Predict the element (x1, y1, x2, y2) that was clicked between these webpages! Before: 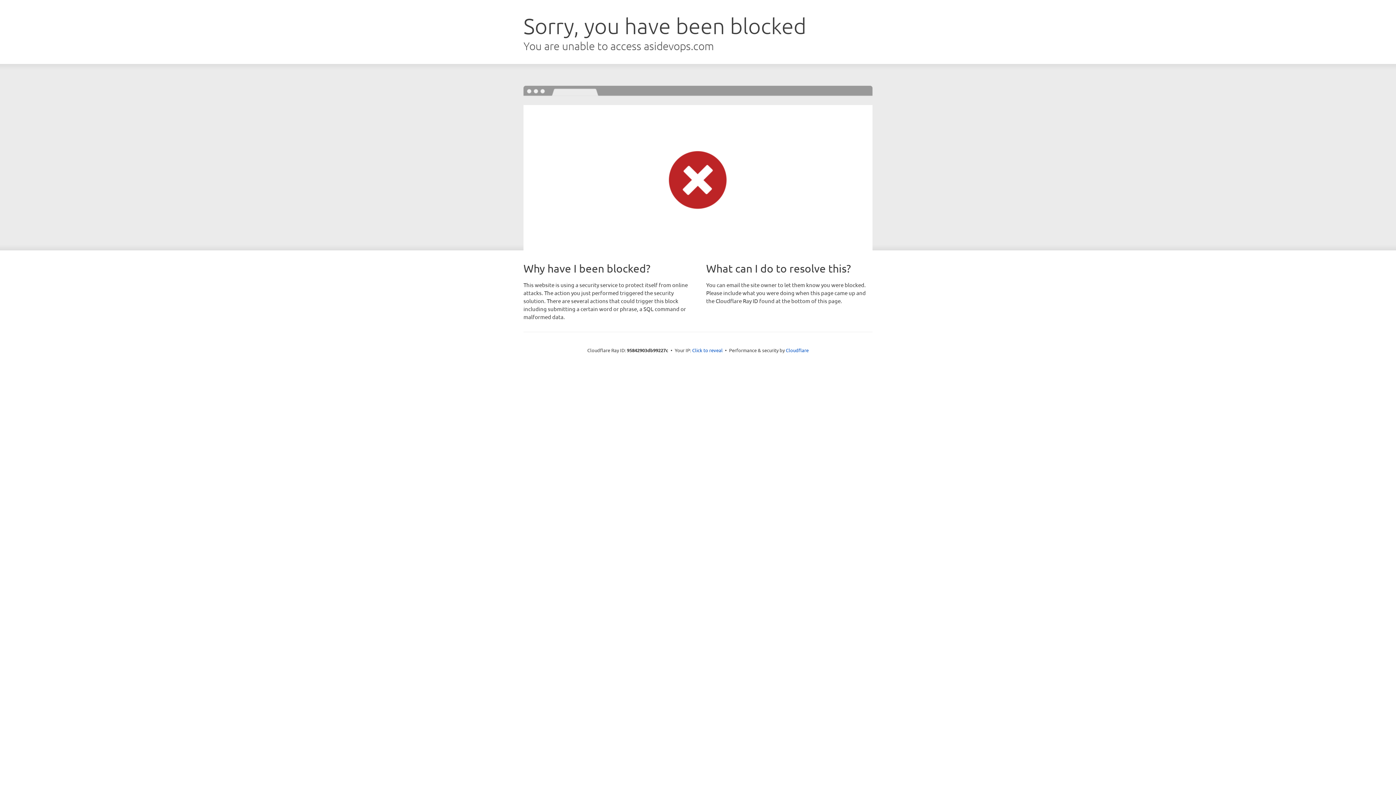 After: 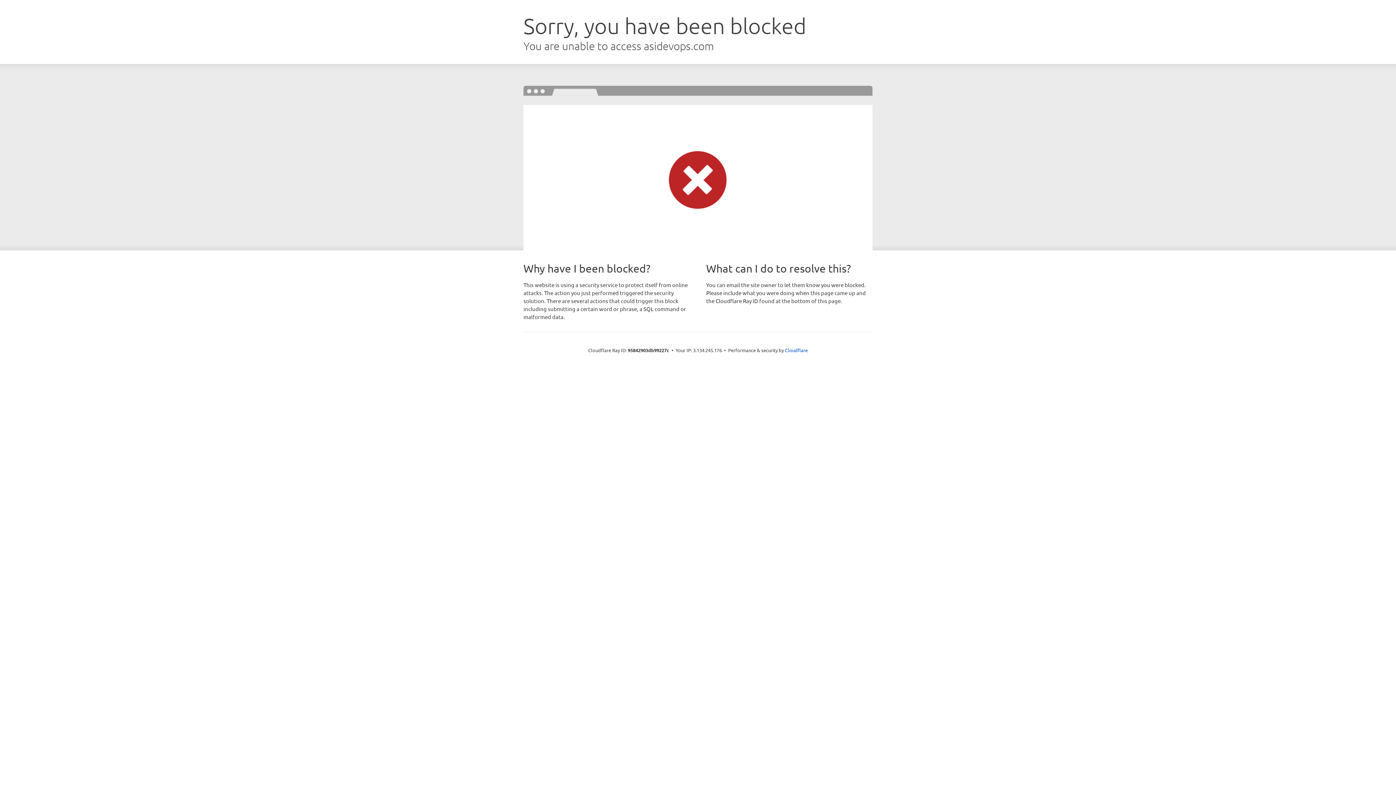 Action: bbox: (692, 346, 722, 353) label: Click to reveal